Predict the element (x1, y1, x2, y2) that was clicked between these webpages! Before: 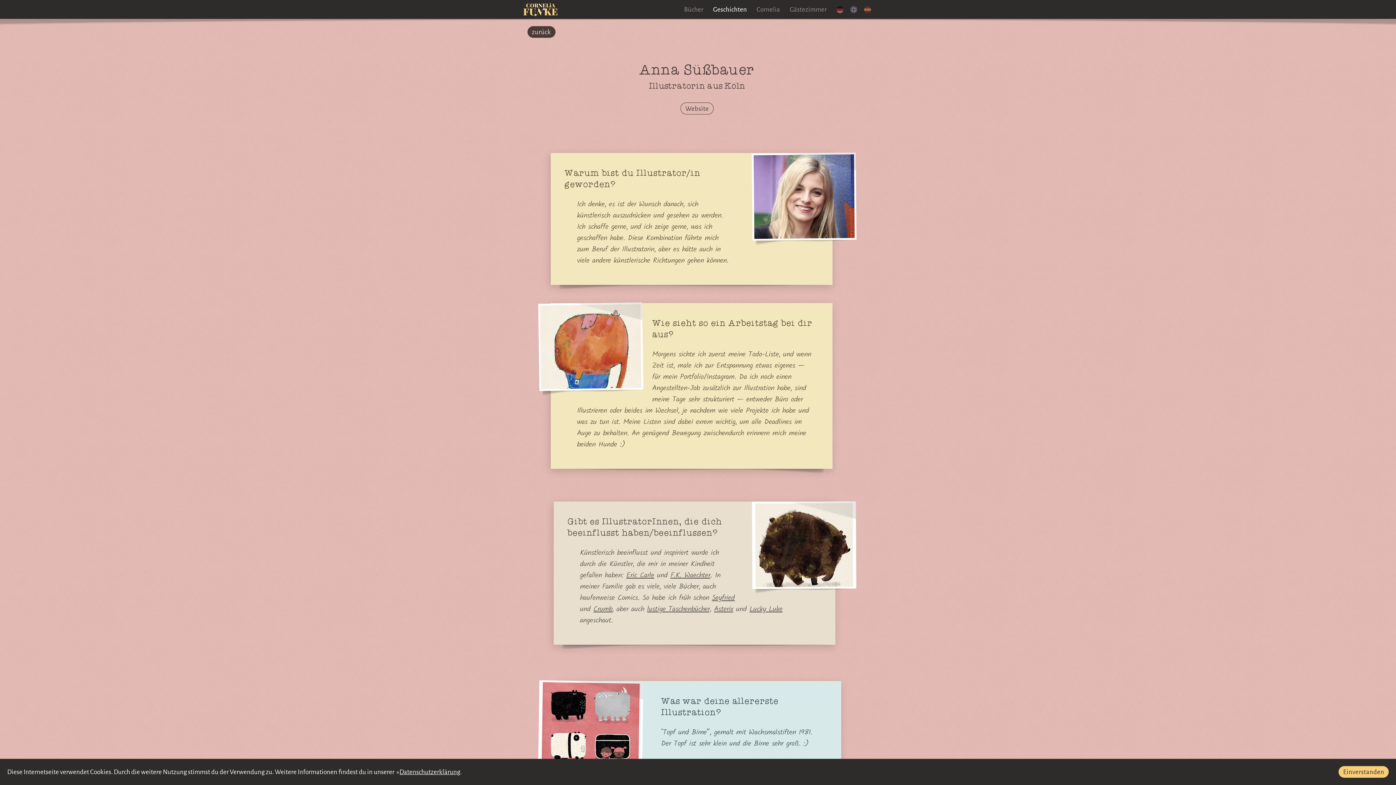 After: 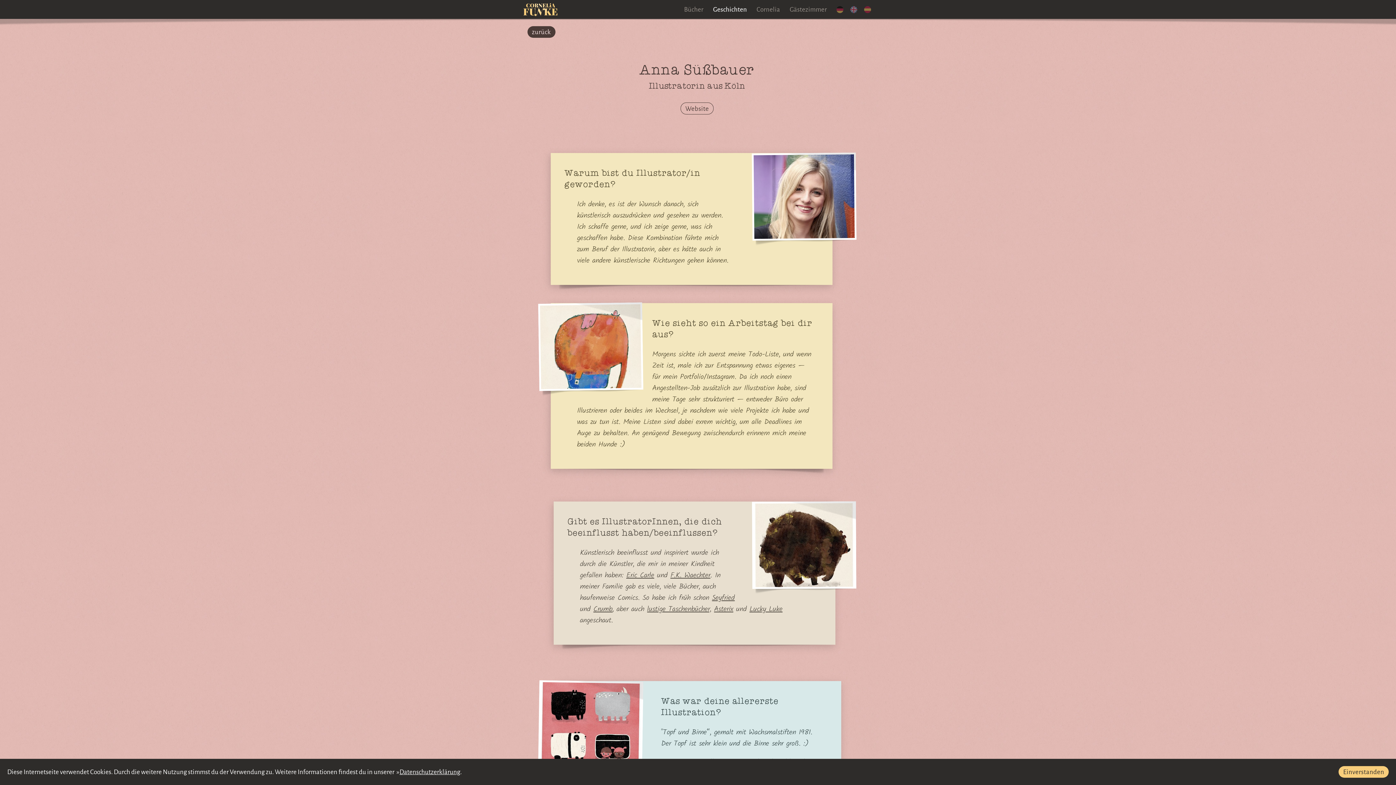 Action: bbox: (712, 592, 734, 604) label: Seyfried